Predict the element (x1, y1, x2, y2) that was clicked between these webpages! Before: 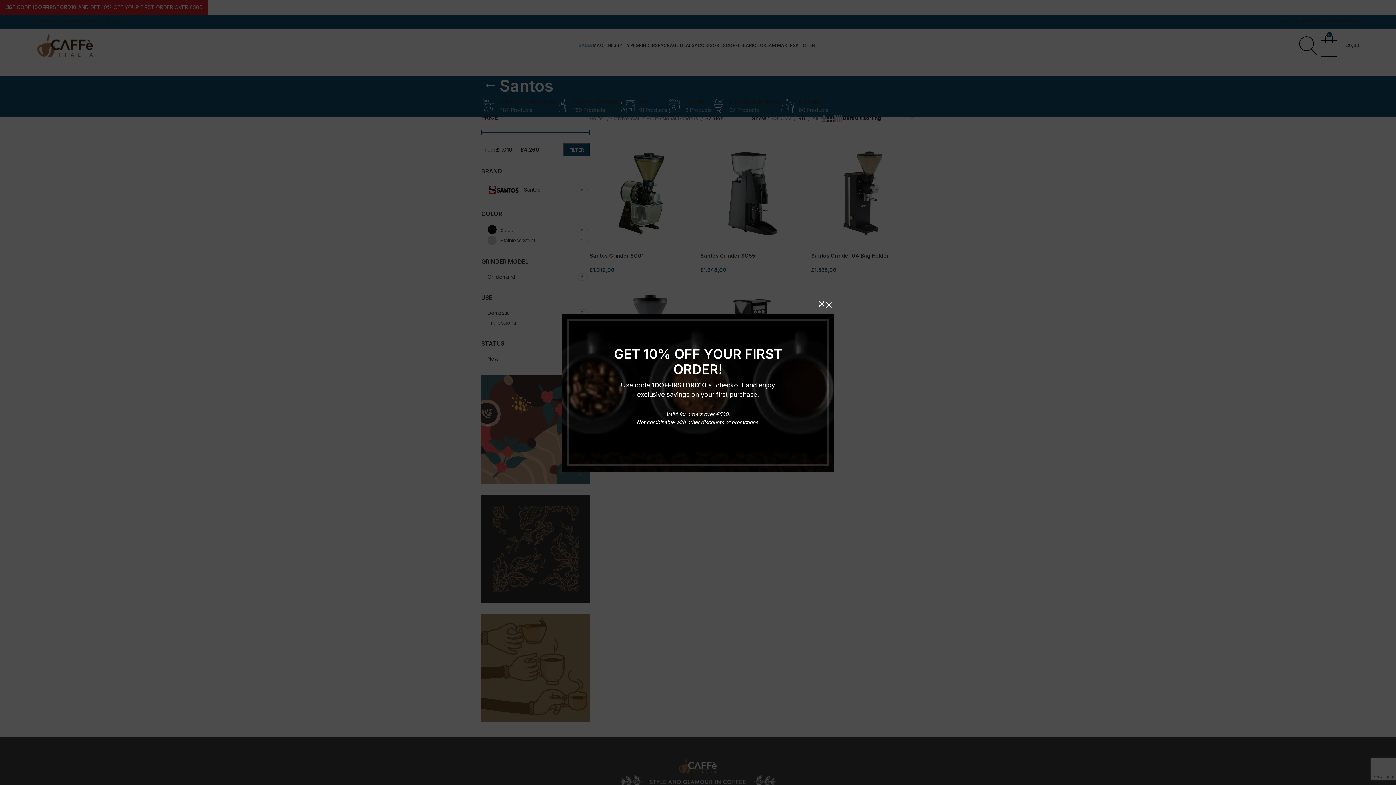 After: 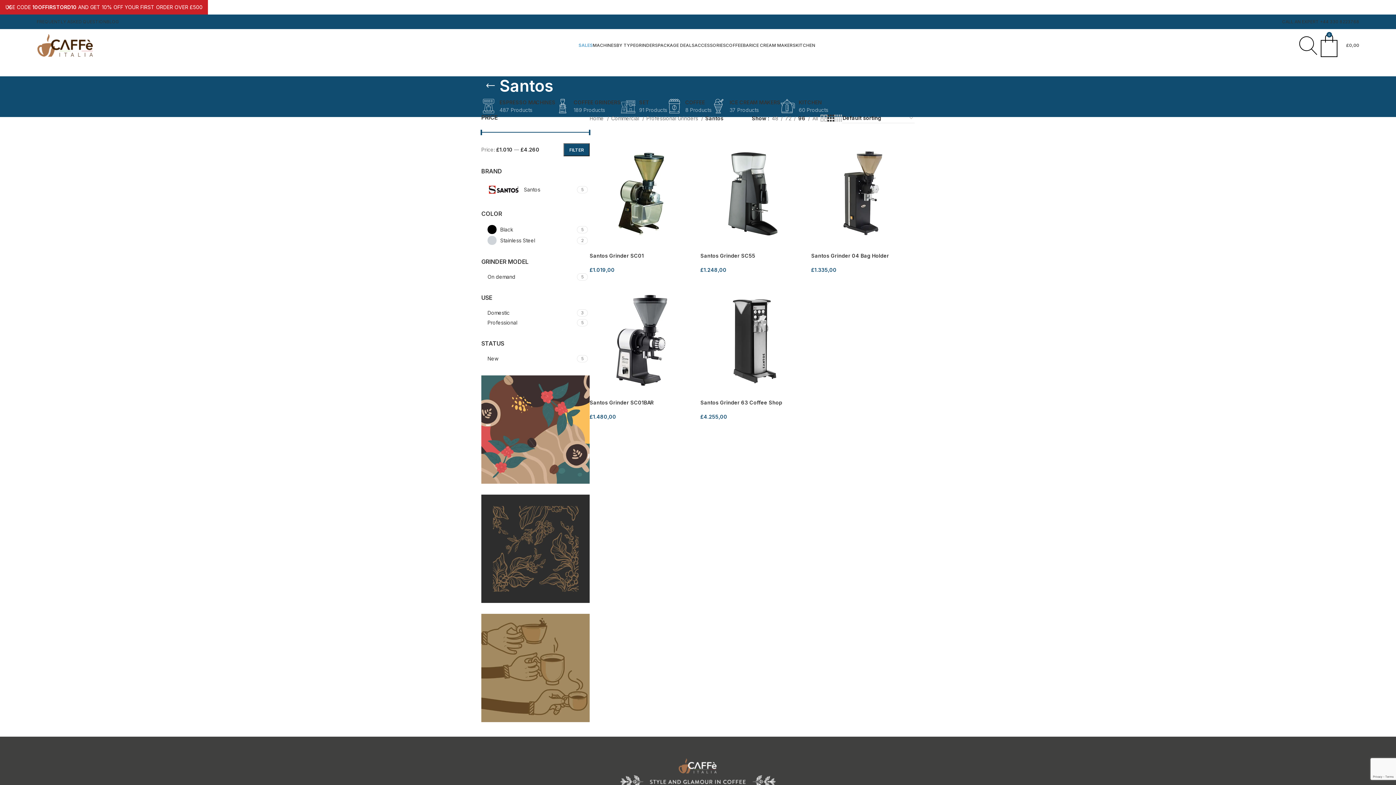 Action: bbox: (816, 295, 834, 313) label: ×